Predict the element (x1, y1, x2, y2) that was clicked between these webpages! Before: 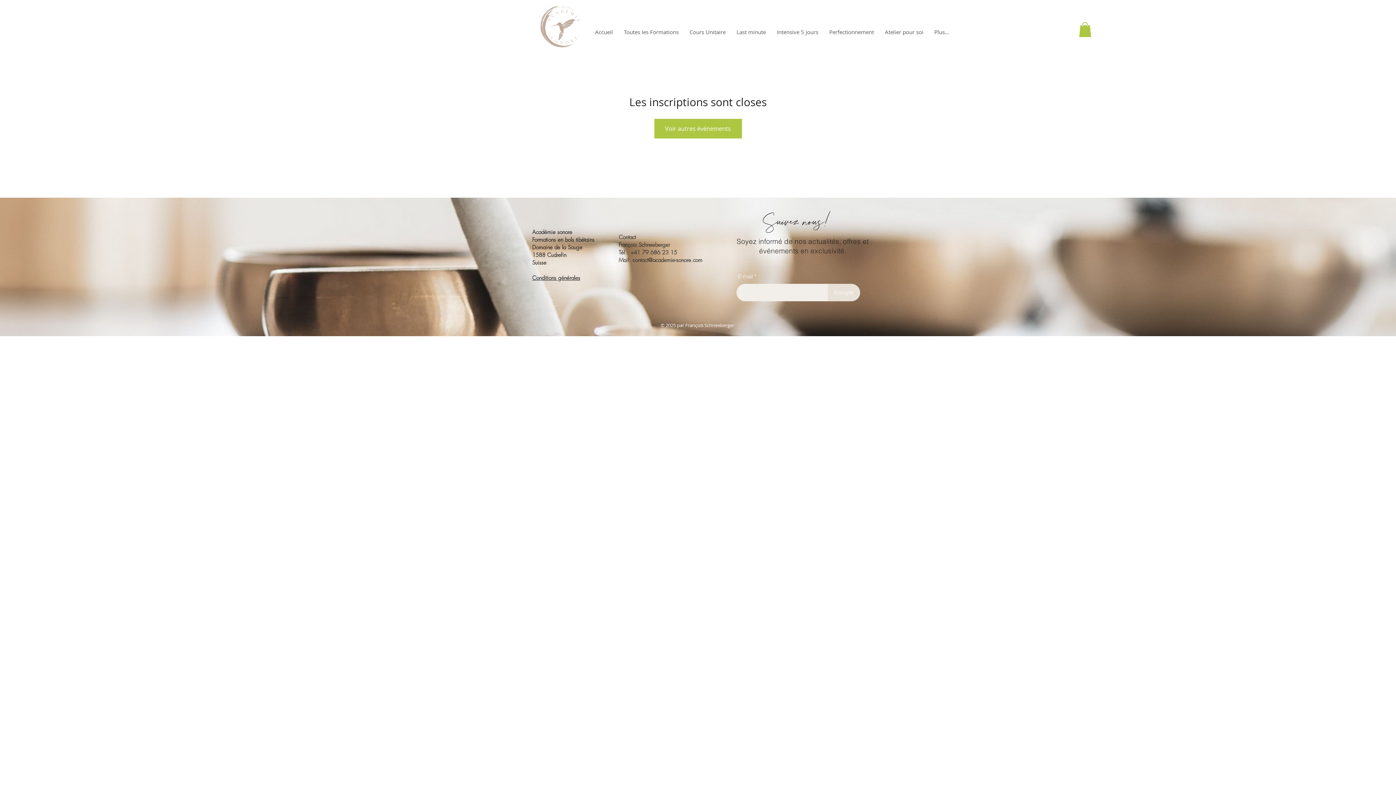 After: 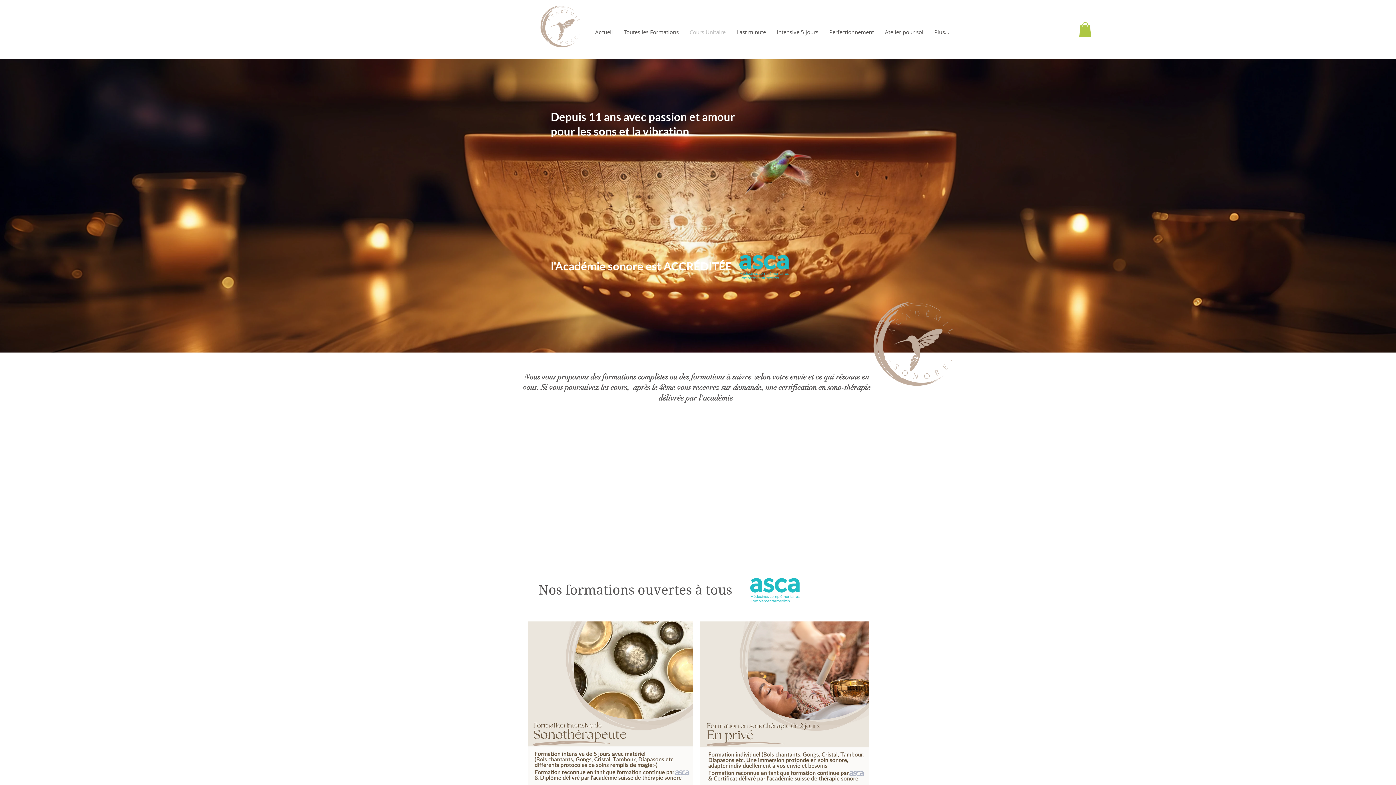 Action: bbox: (684, 18, 731, 45) label: Cours Unitaire